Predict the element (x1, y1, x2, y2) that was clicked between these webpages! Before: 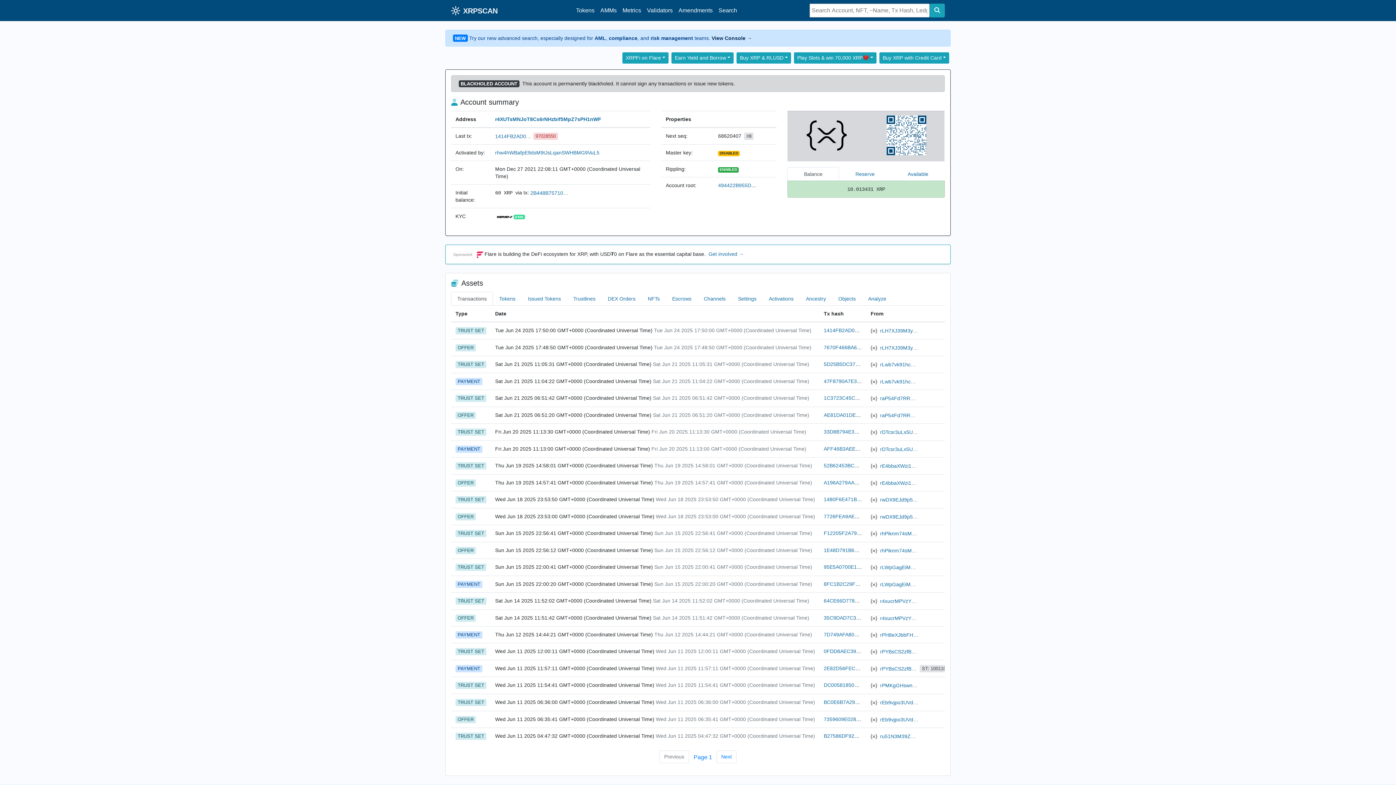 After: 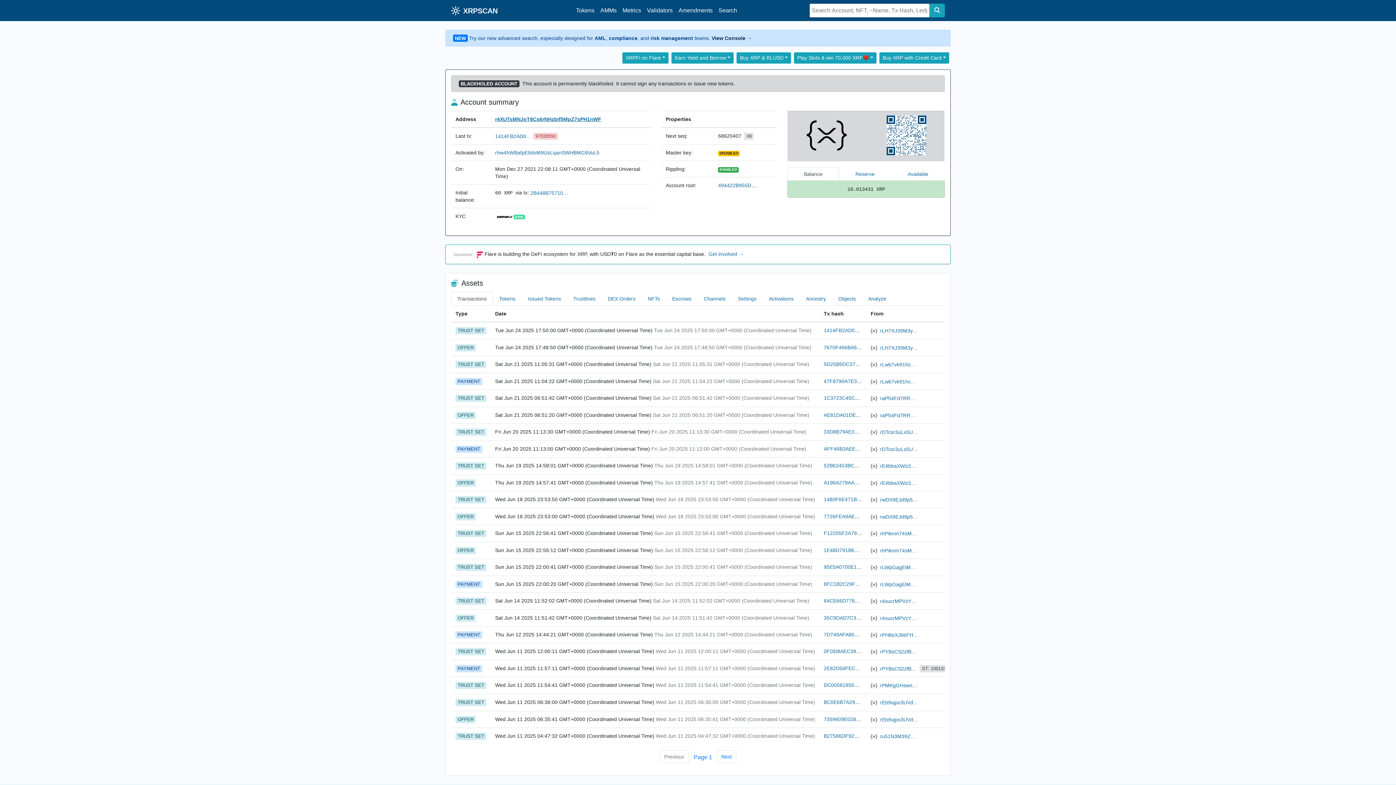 Action: bbox: (495, 116, 601, 122) label: r4XUTsMNJoT8Cs6rNHzbif5MpZ7sPH1nWF